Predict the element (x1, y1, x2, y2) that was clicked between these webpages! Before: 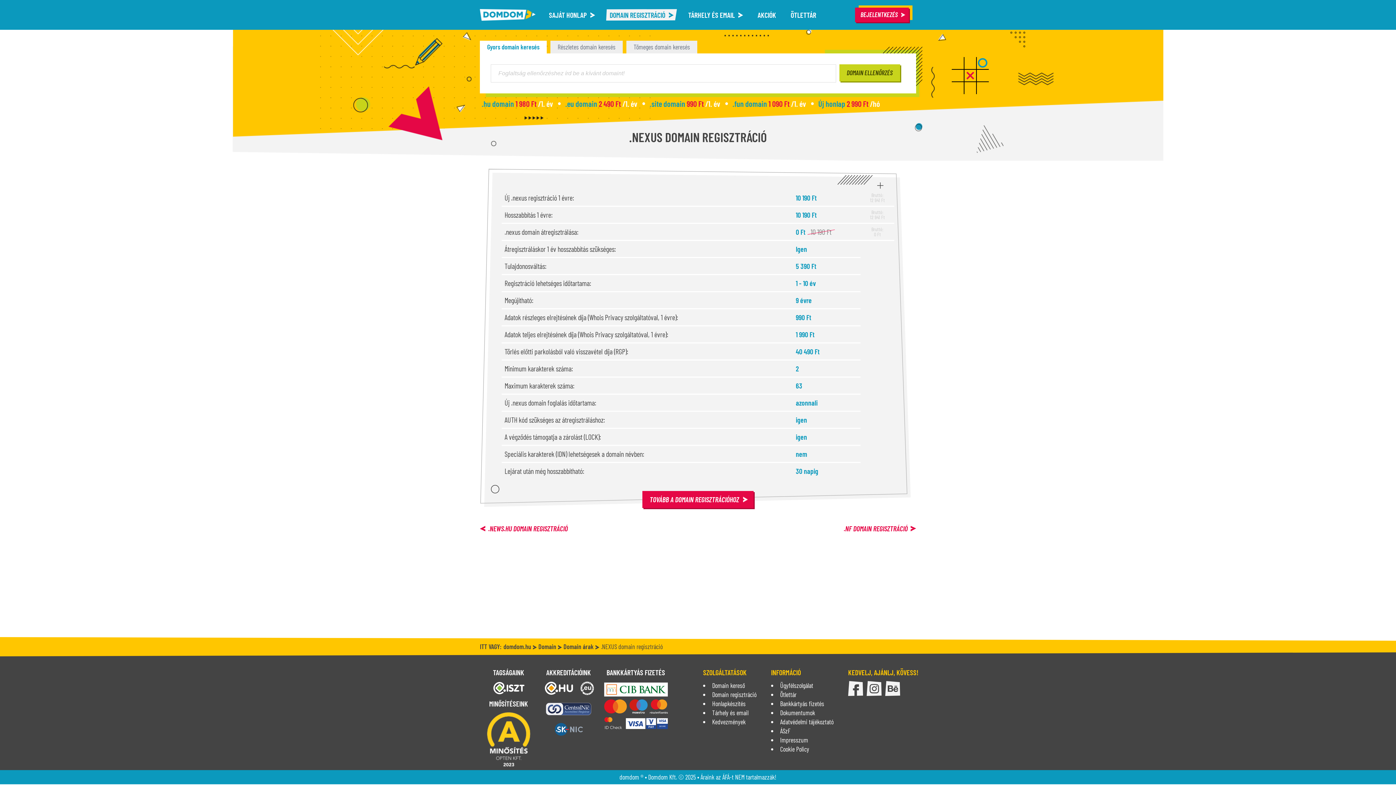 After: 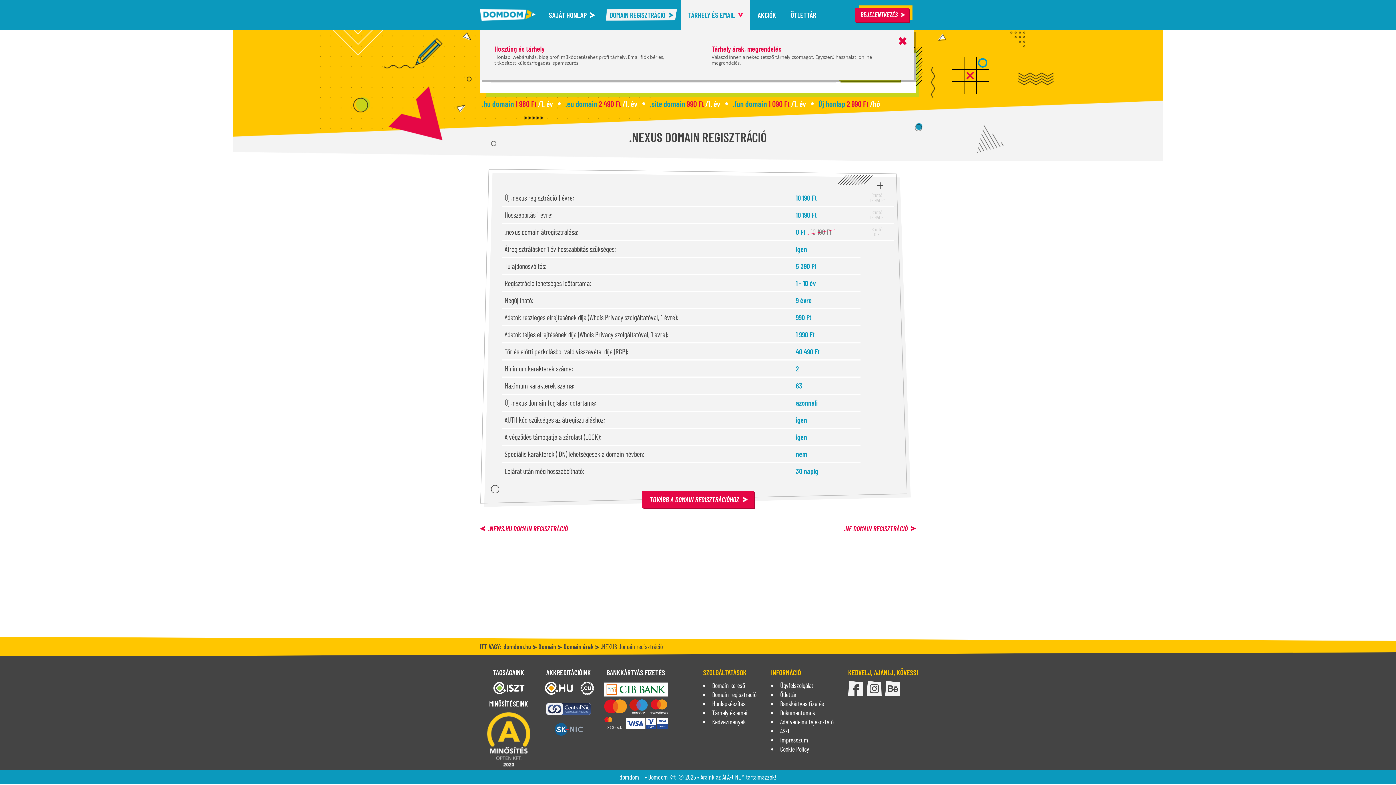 Action: bbox: (681, 0, 750, 29) label: TÁRHELY ÉS EMAIL 